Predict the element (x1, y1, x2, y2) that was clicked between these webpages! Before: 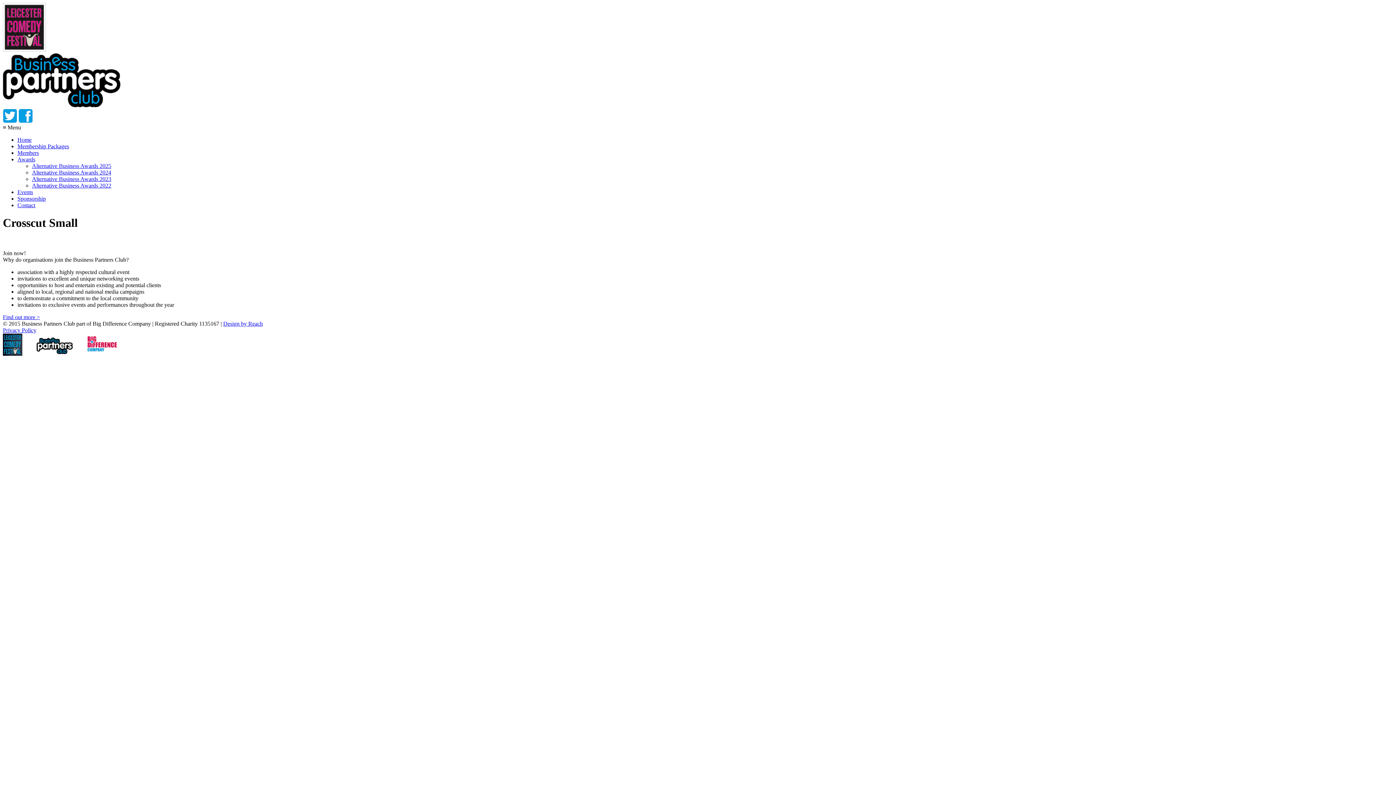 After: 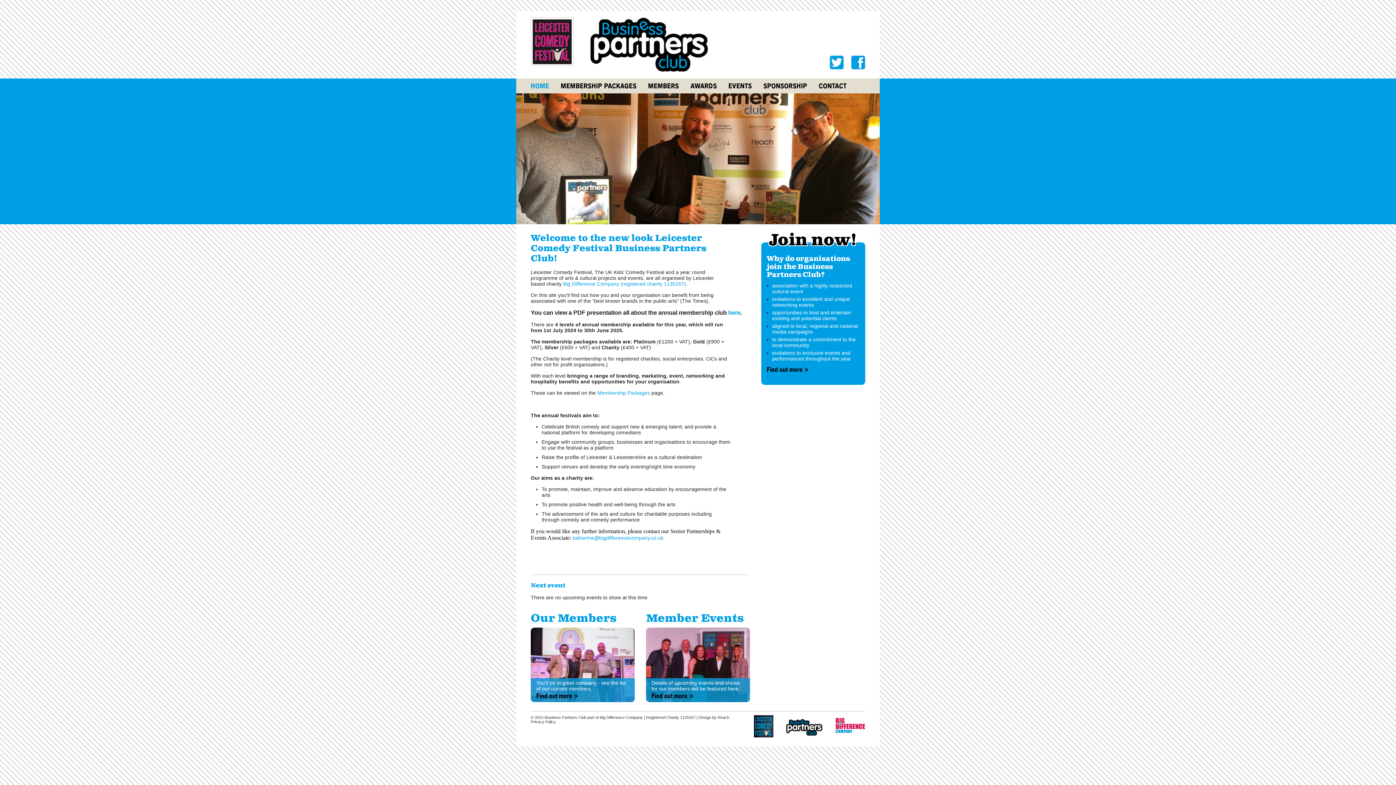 Action: bbox: (2, 46, 45, 52)